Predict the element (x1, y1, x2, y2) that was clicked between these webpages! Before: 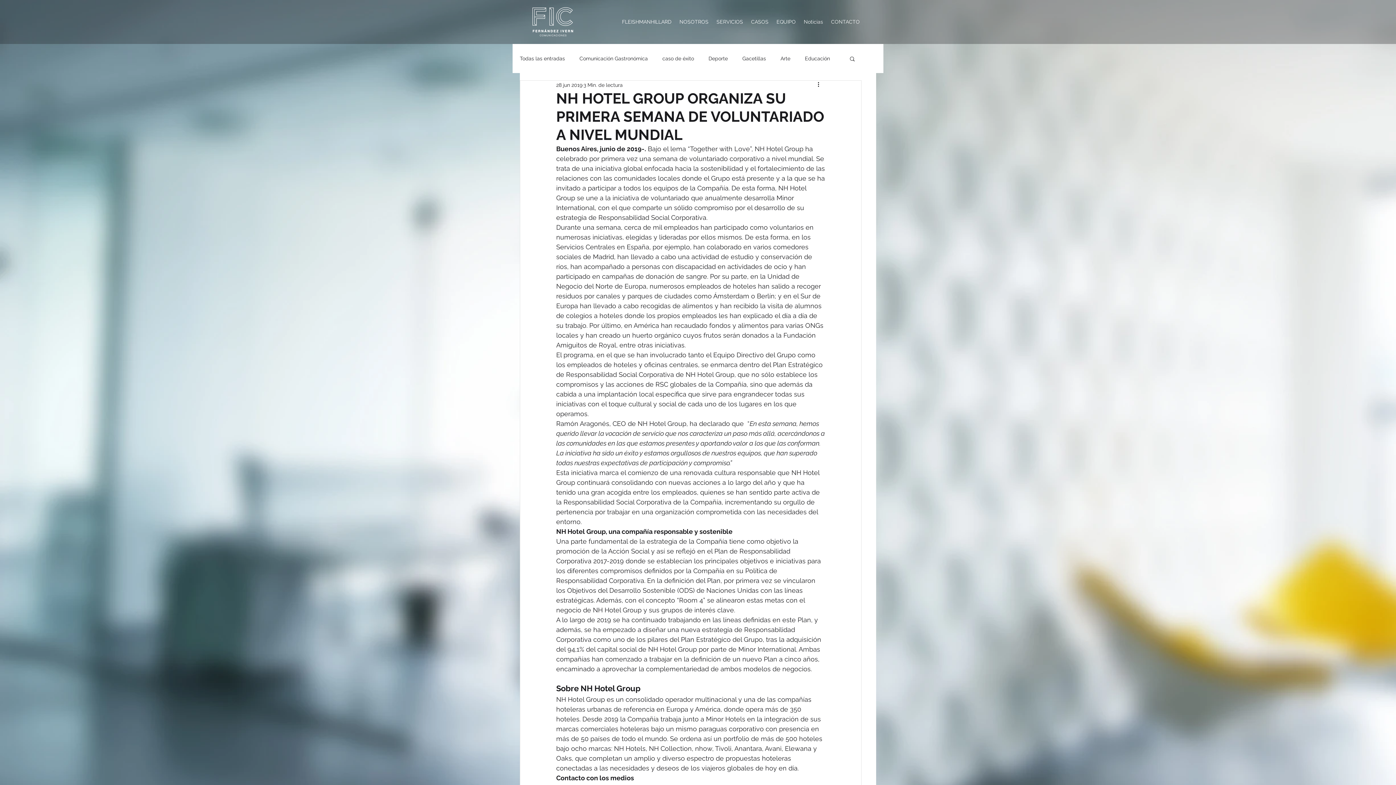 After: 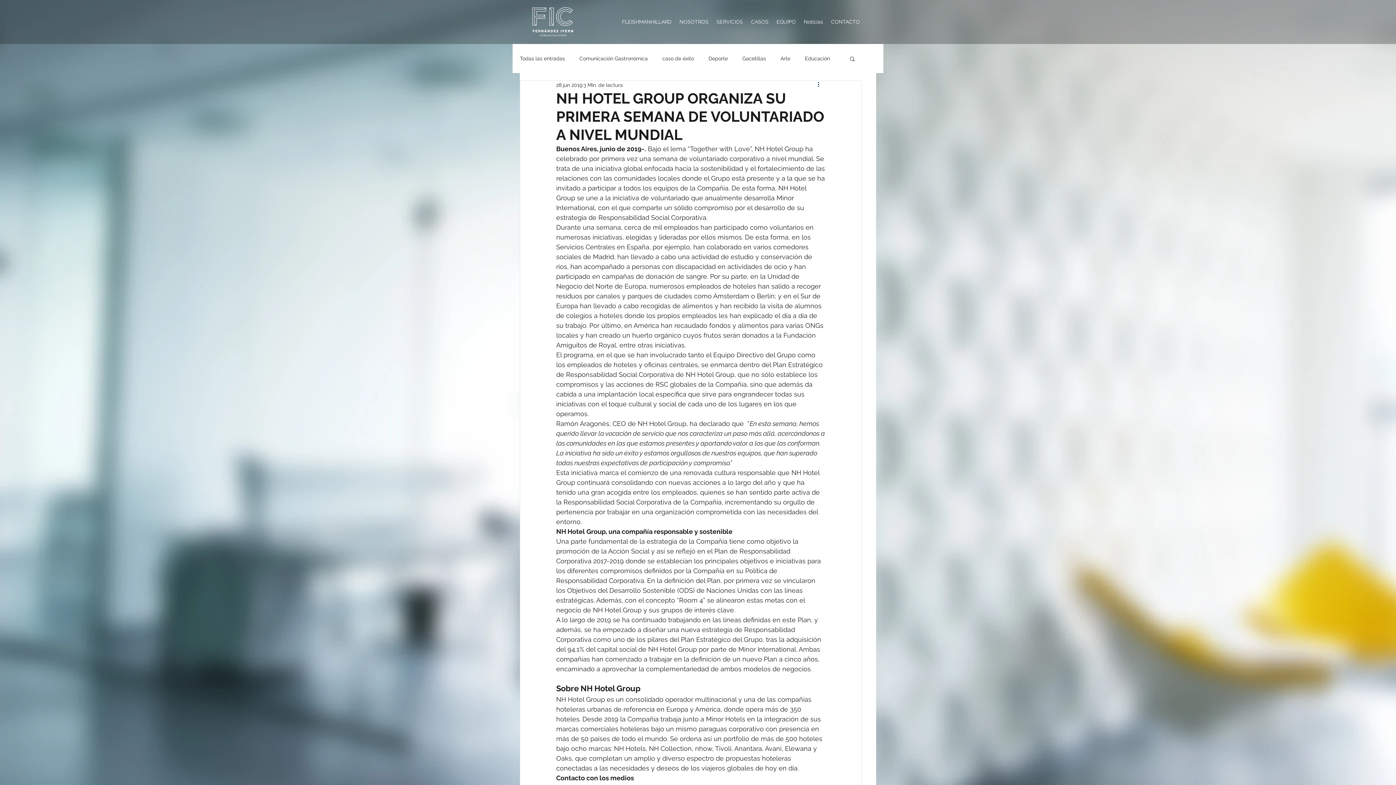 Action: label: Más acciones bbox: (816, 80, 825, 89)